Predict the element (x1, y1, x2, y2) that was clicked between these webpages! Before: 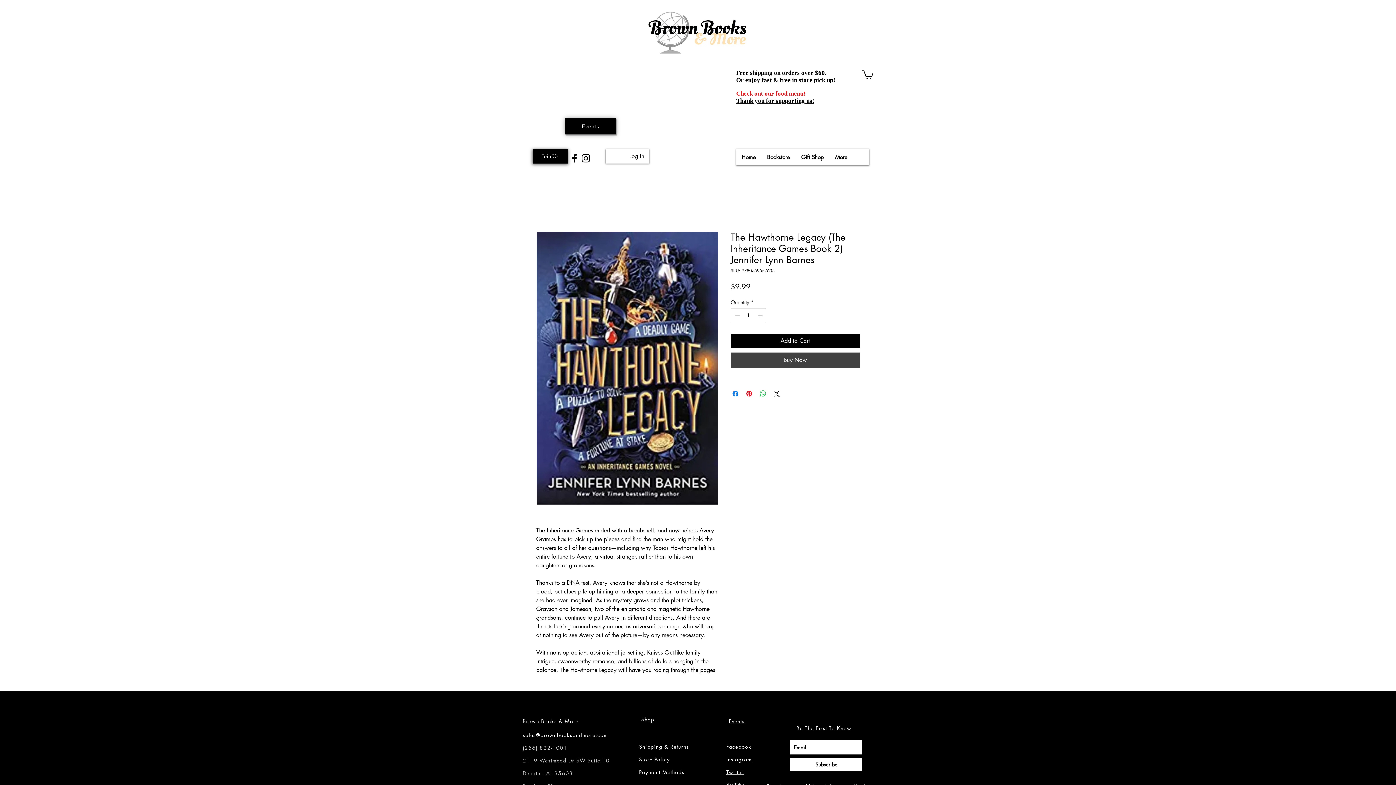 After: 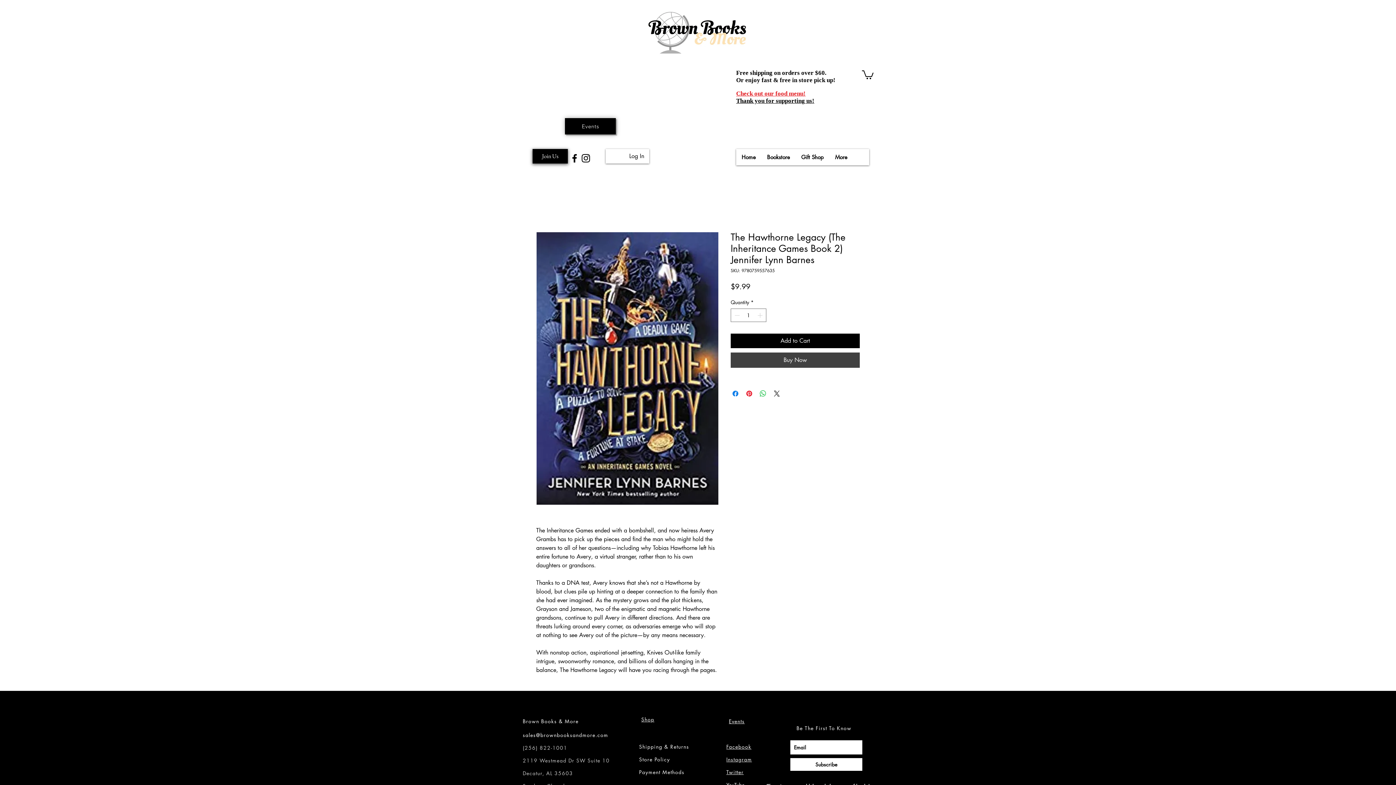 Action: label: Black Instagram Icon bbox: (580, 152, 591, 164)